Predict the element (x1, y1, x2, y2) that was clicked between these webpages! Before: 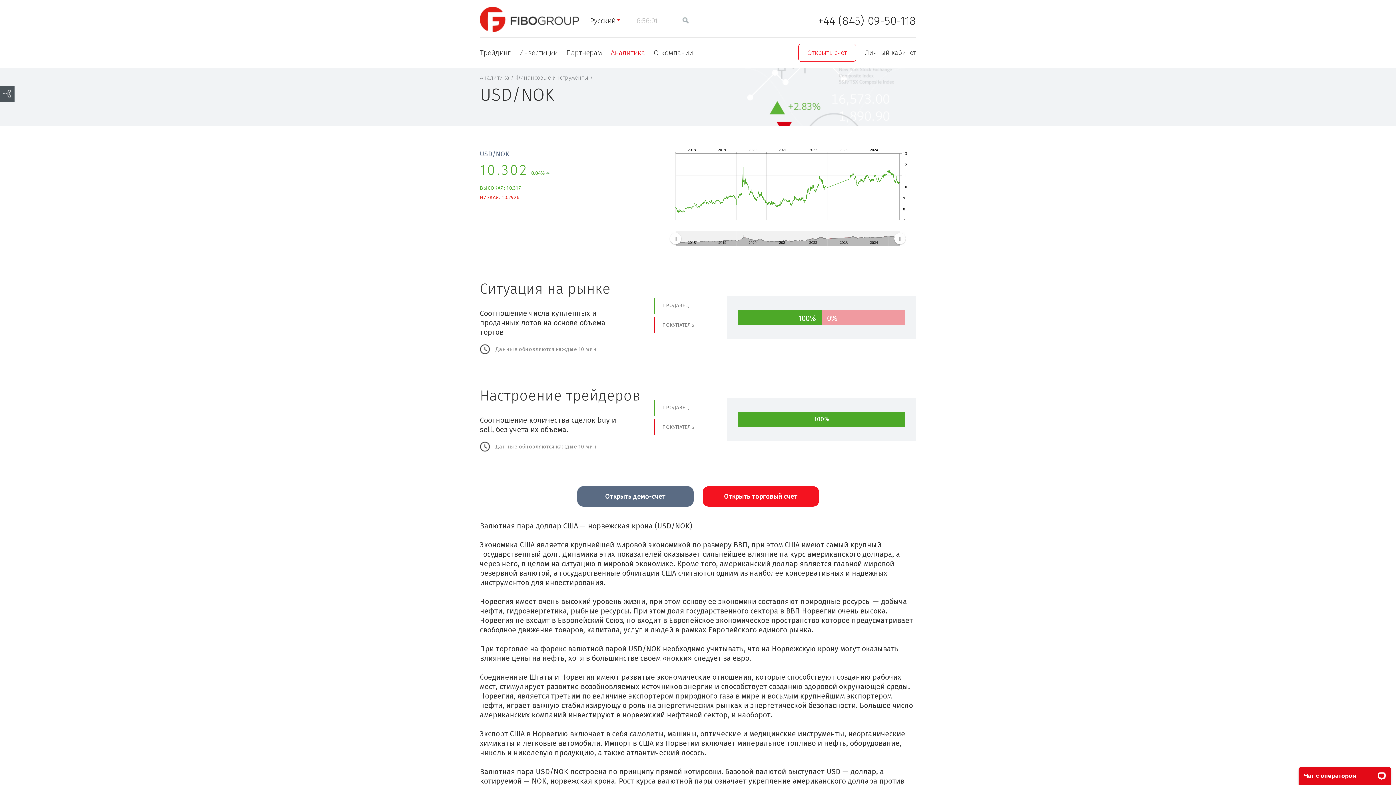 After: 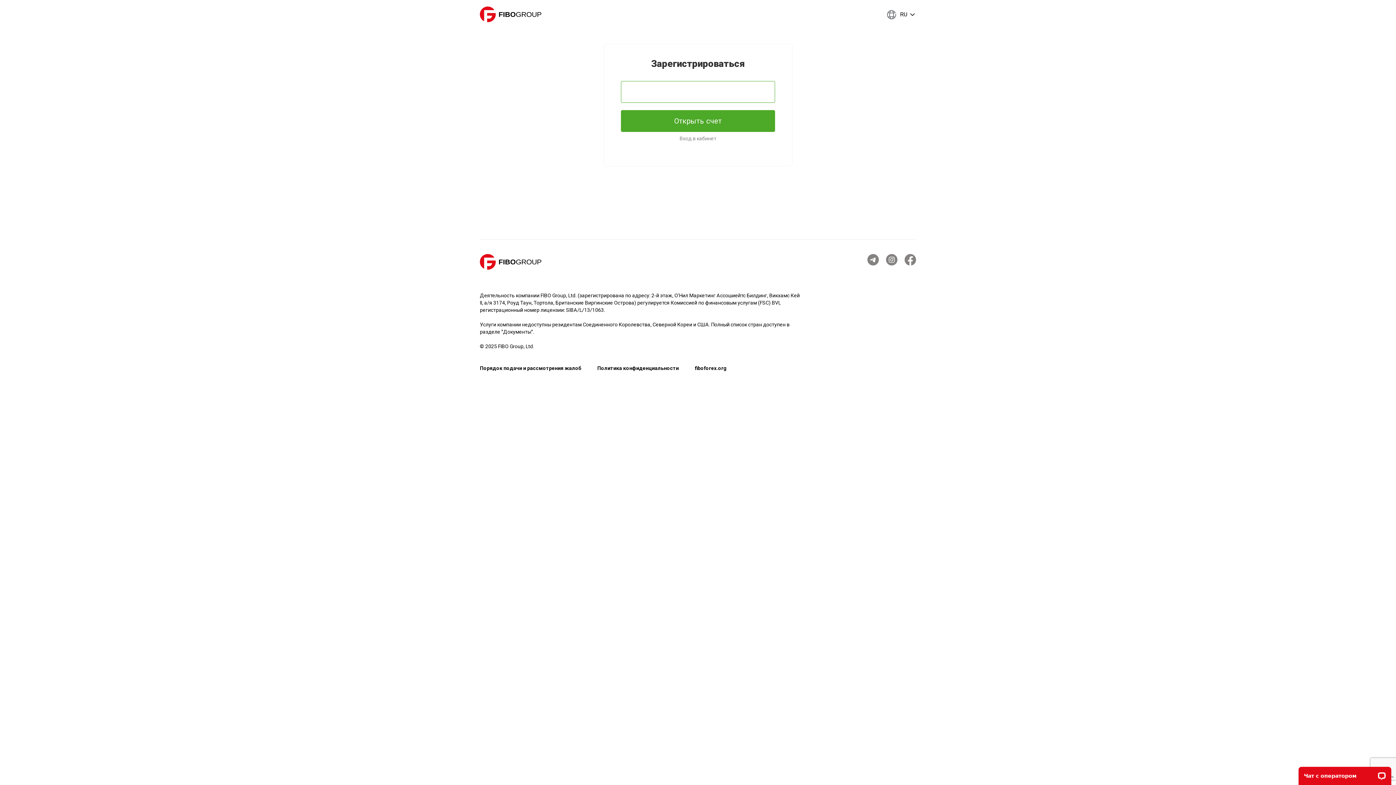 Action: label: Открыть торговый счет bbox: (702, 486, 819, 506)